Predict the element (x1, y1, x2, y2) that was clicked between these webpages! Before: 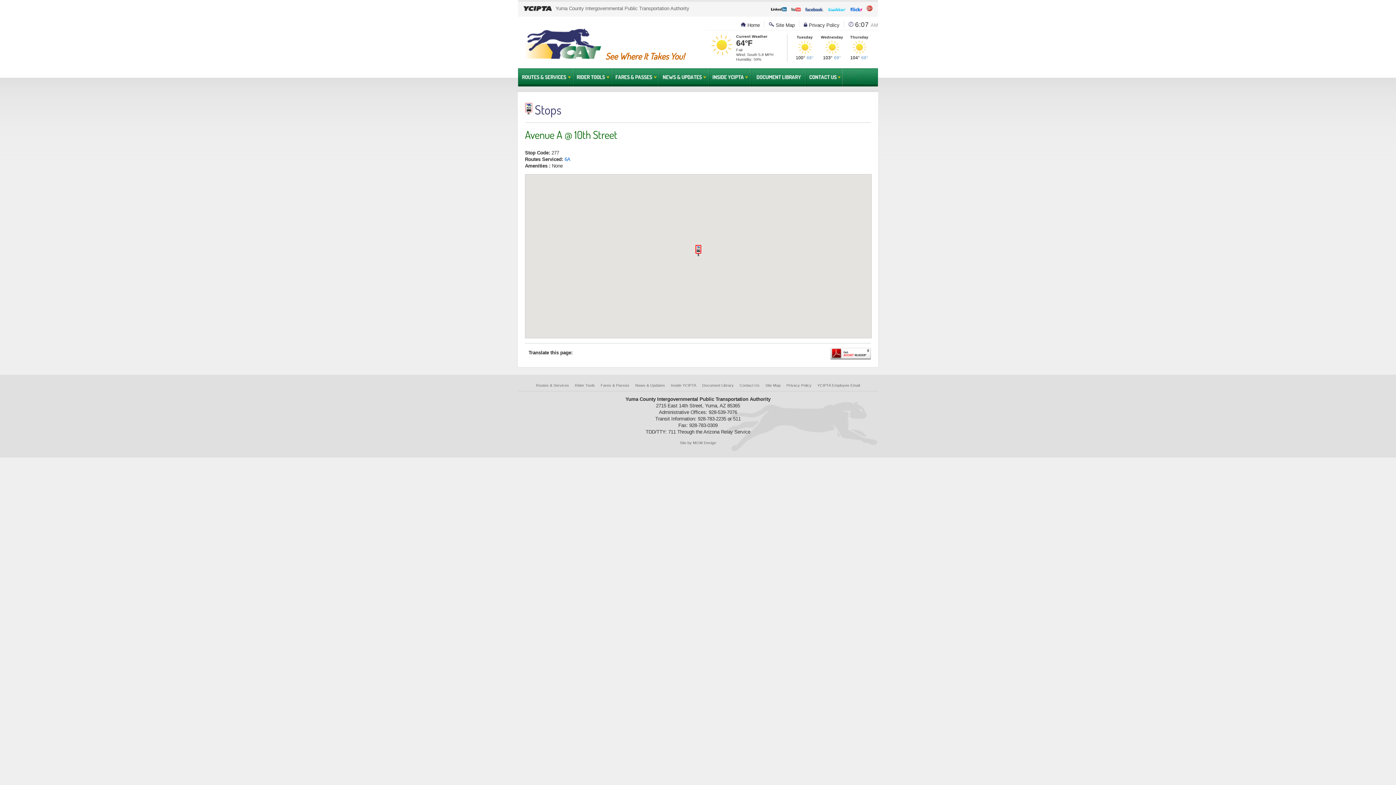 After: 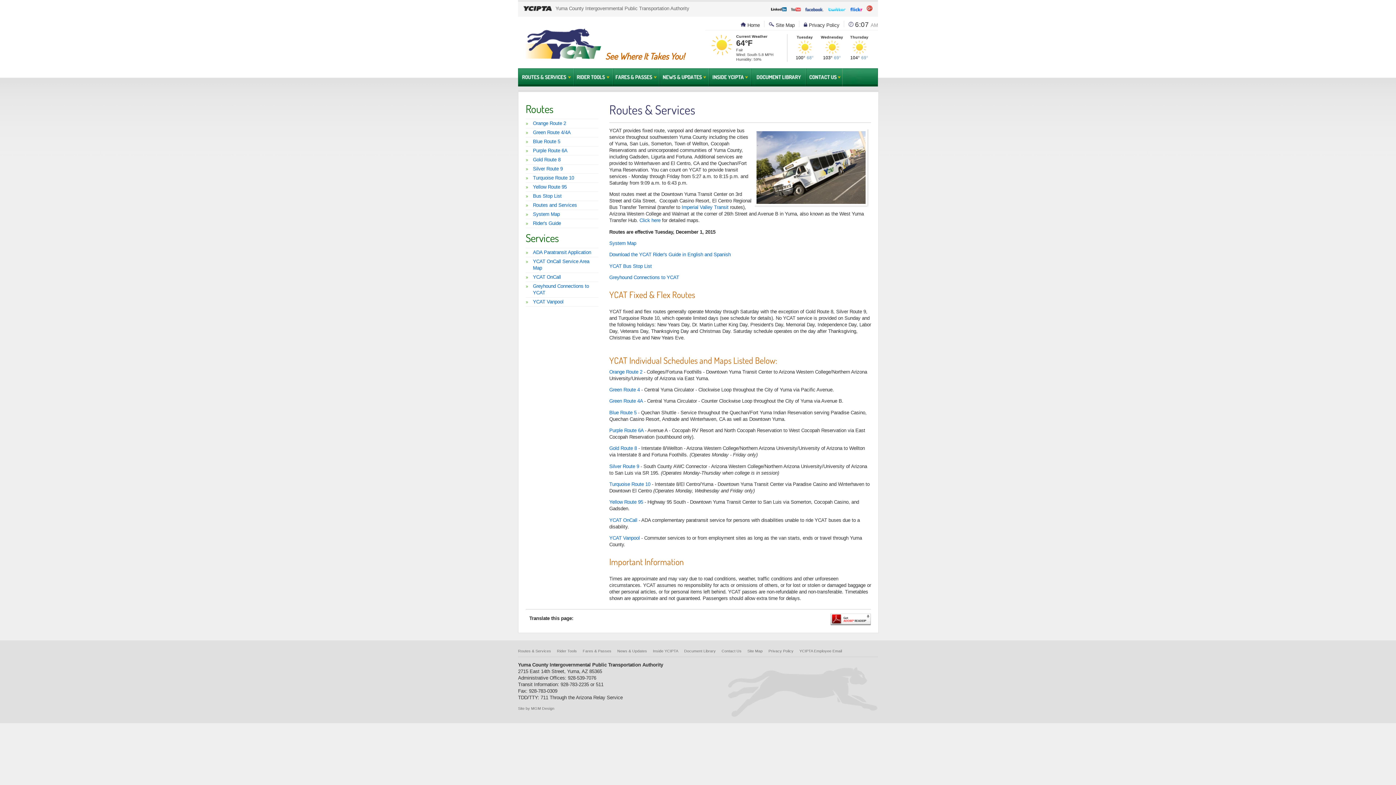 Action: label: Routes & Services bbox: (536, 383, 569, 387)